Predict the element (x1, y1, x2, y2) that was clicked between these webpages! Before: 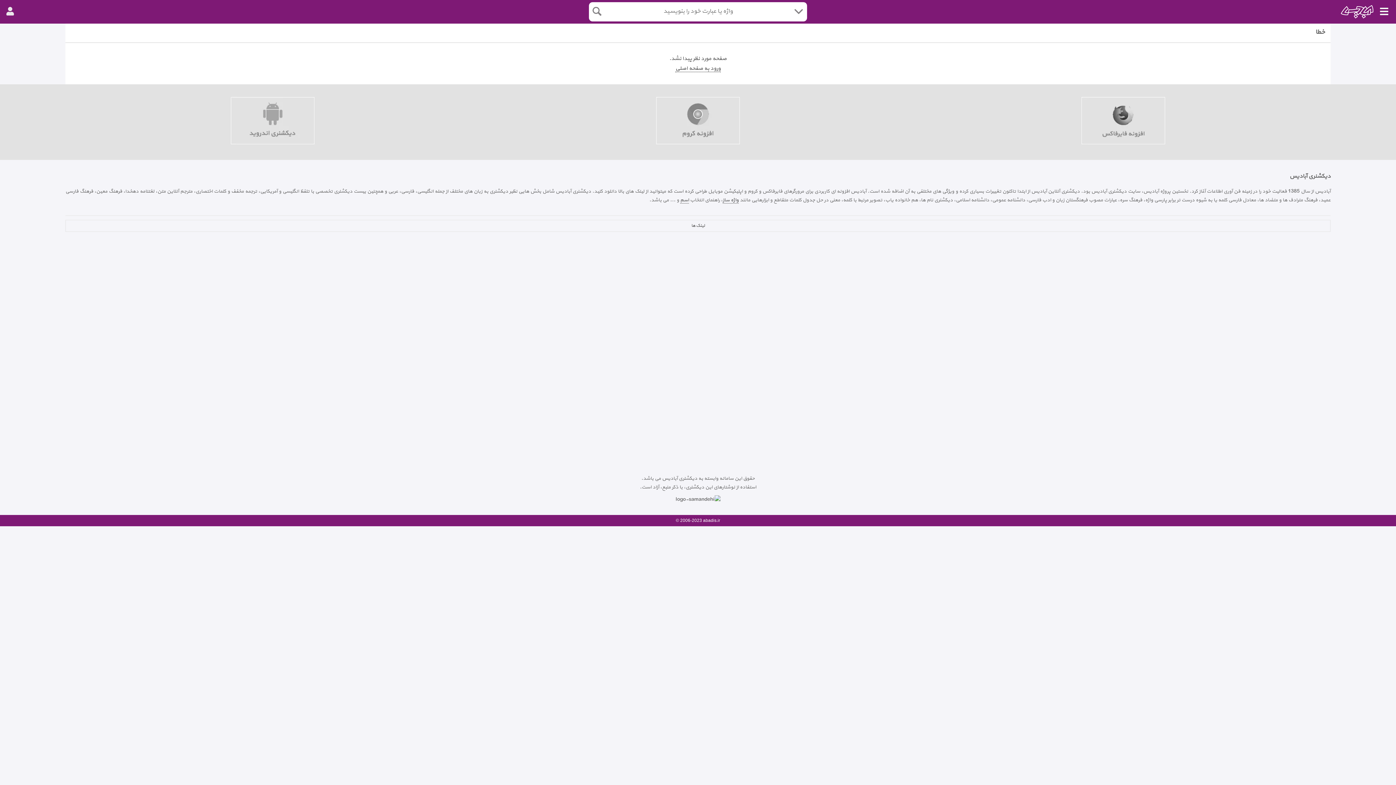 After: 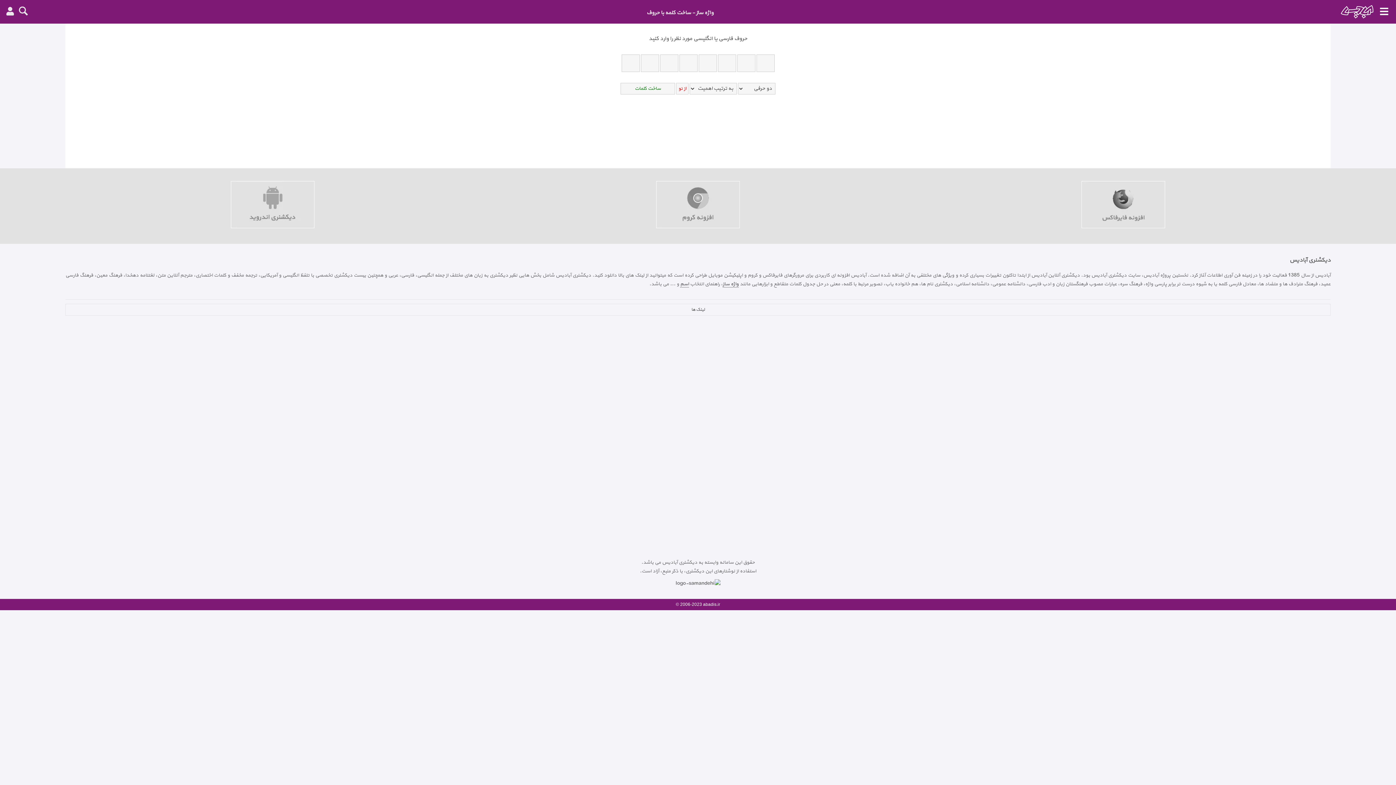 Action: bbox: (722, 196, 738, 203) label: واژه ساز